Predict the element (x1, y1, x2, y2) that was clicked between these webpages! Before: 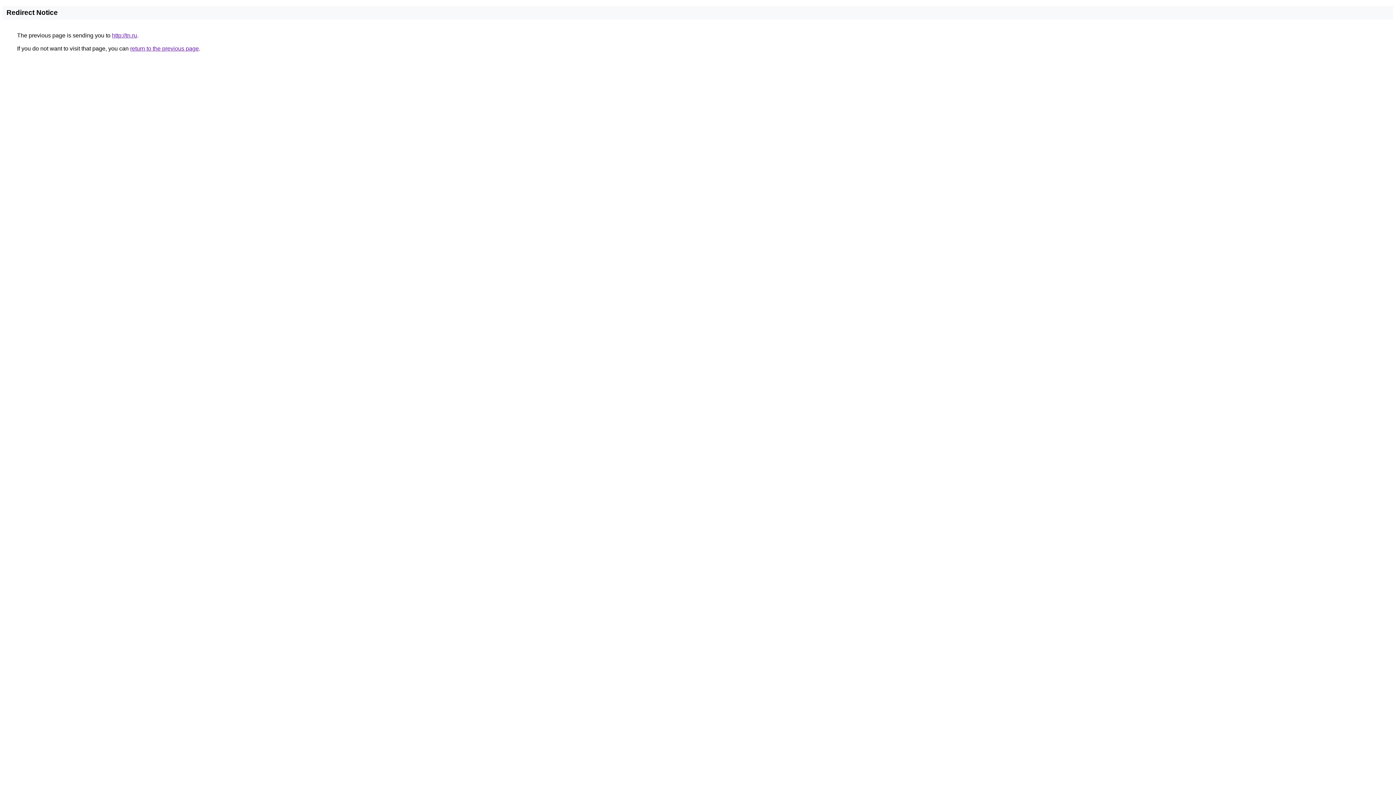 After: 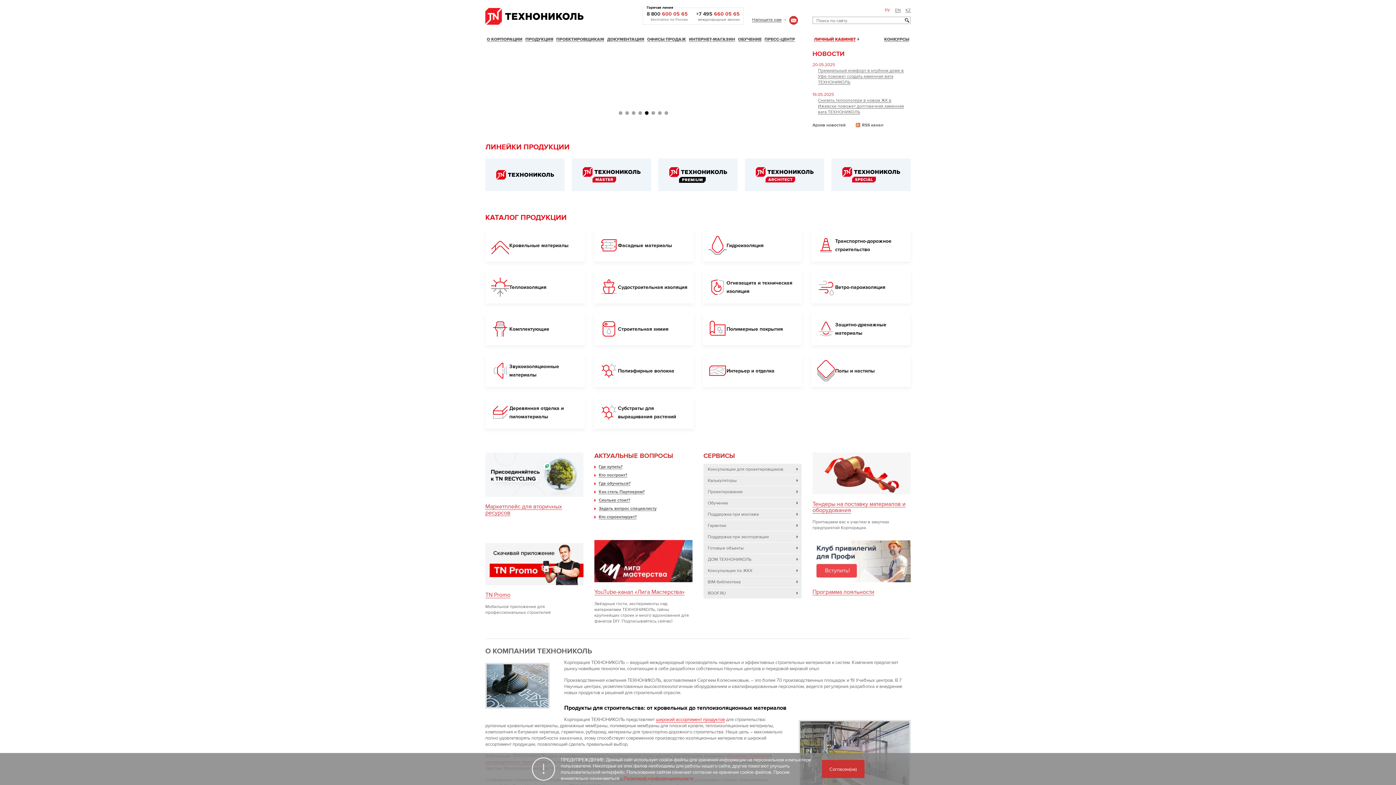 Action: bbox: (112, 32, 137, 38) label: http://tn.ru